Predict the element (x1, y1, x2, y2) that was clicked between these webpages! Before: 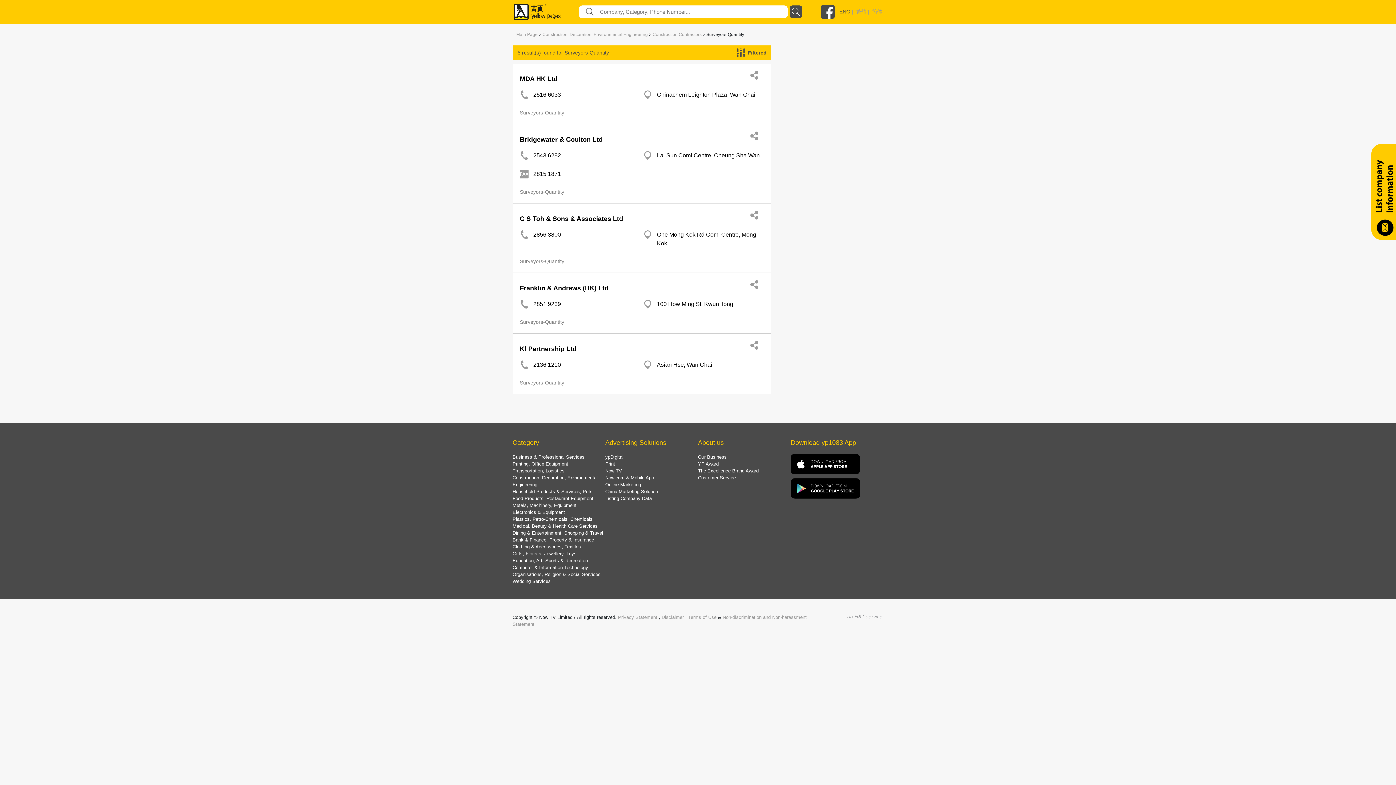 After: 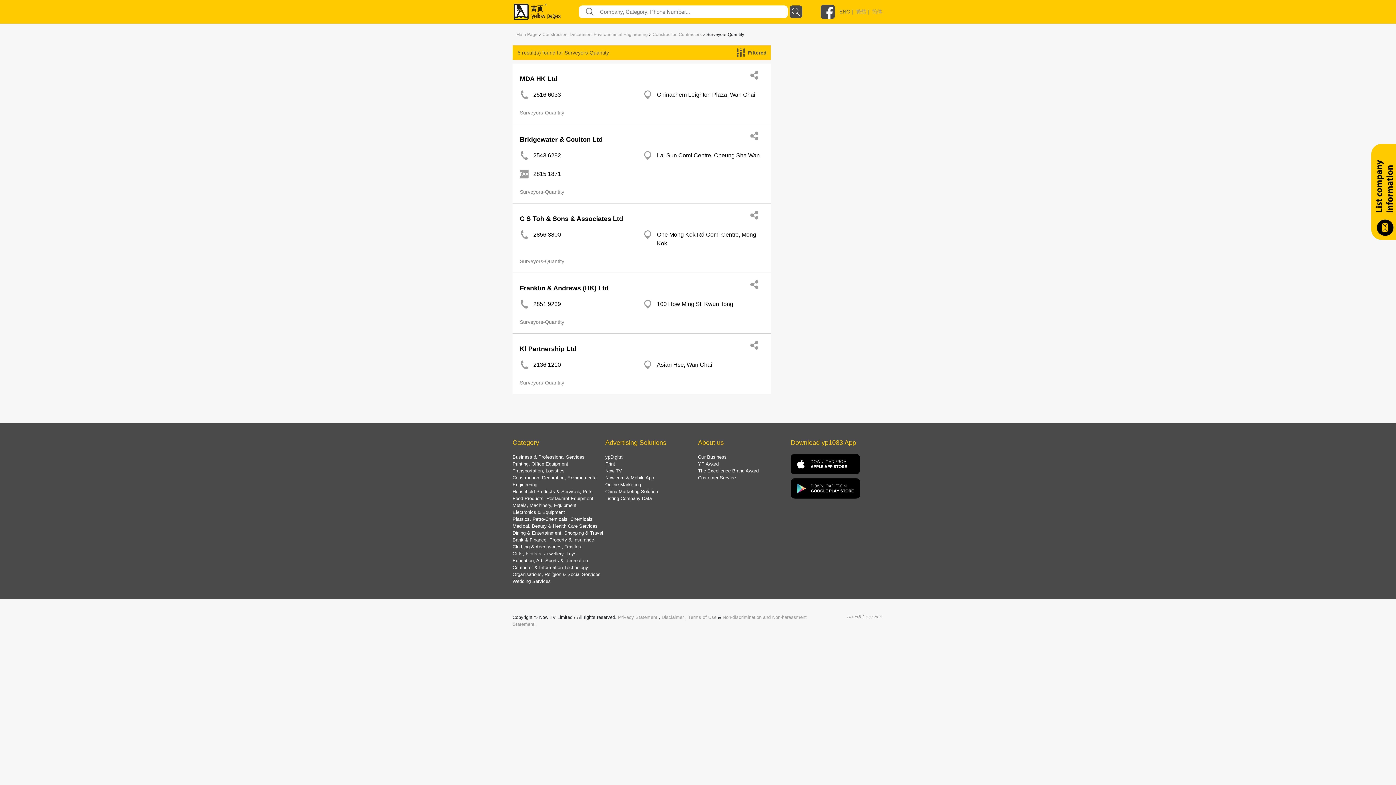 Action: label: Now.com & Mobile App bbox: (605, 475, 654, 480)